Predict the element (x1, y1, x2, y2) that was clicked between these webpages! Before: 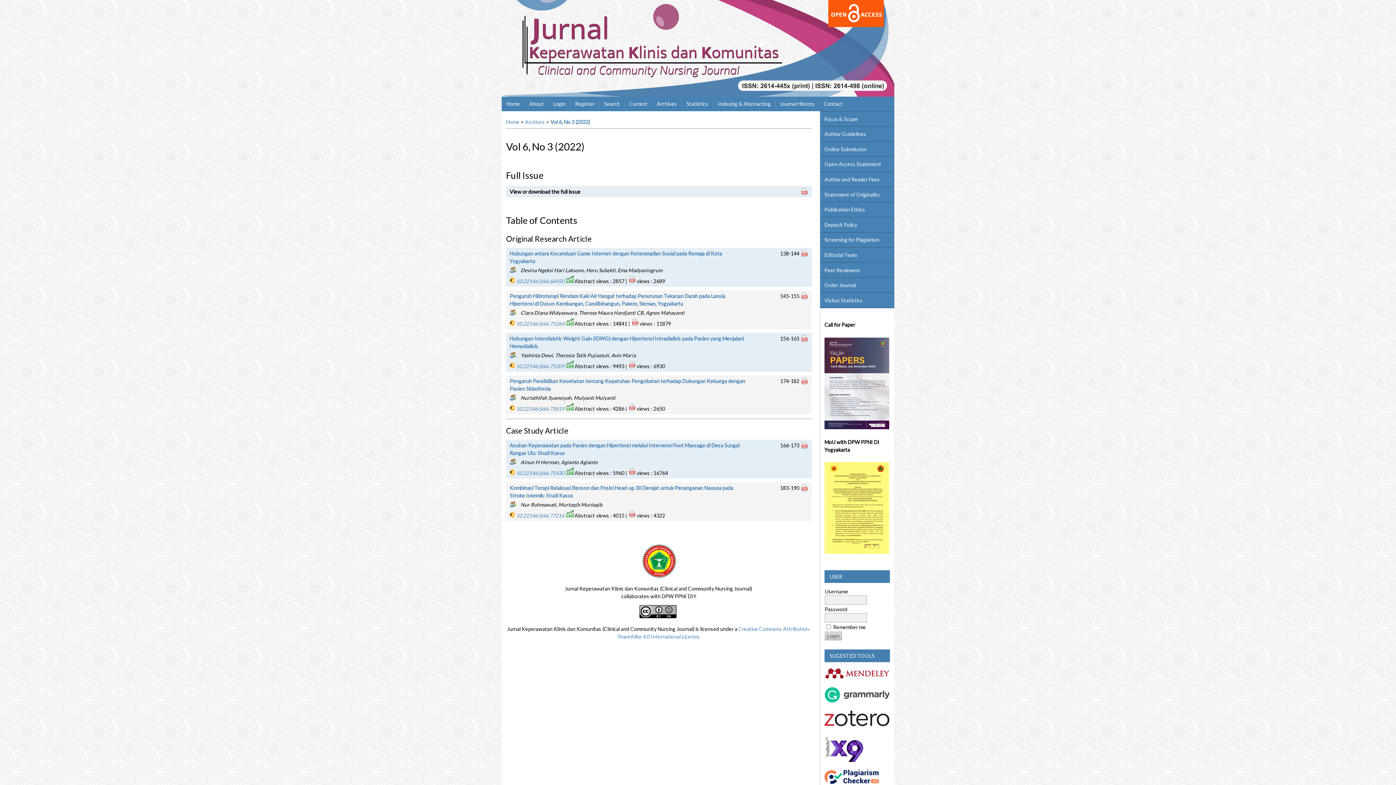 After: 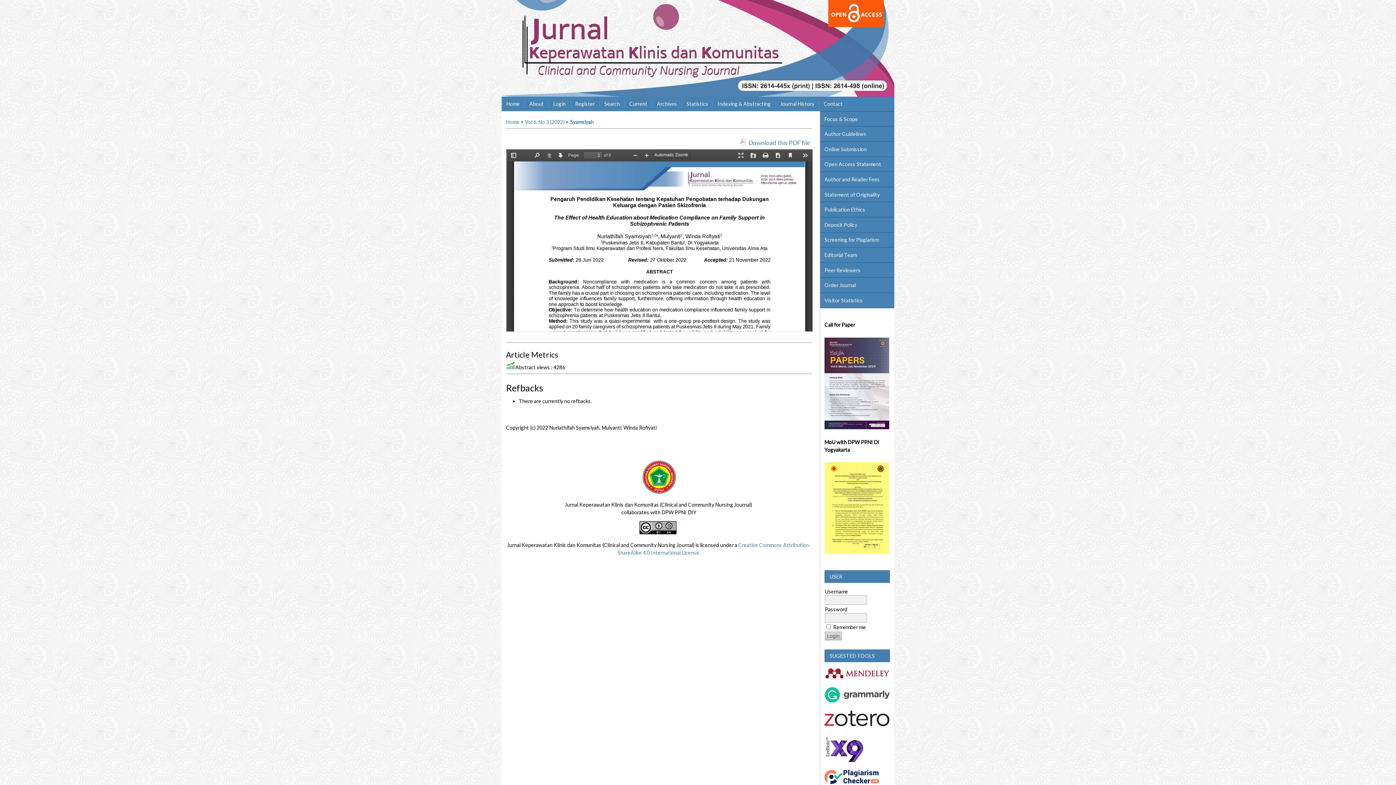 Action: label: PDF bbox: (799, 377, 808, 384)